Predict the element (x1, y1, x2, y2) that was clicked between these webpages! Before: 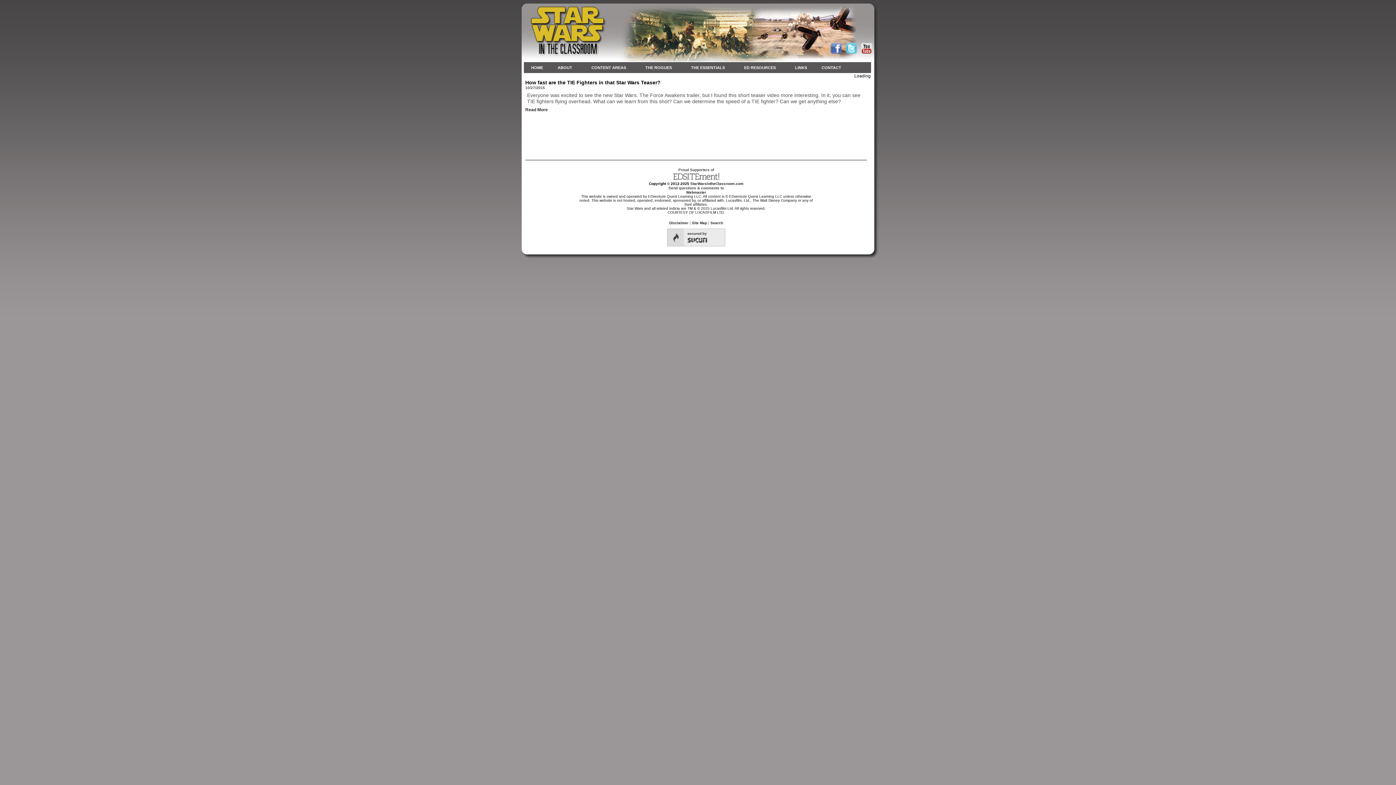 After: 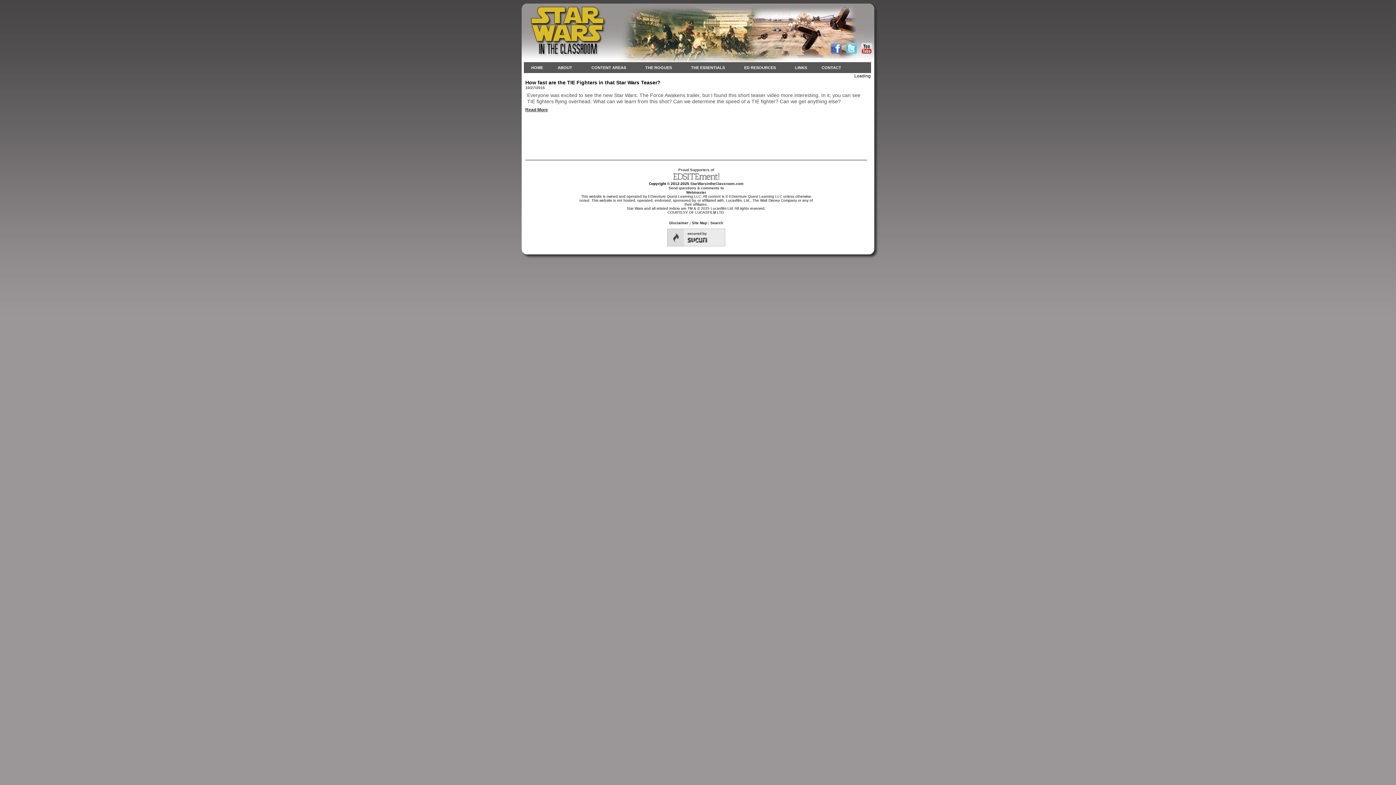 Action: label: Read More bbox: (525, 107, 548, 112)